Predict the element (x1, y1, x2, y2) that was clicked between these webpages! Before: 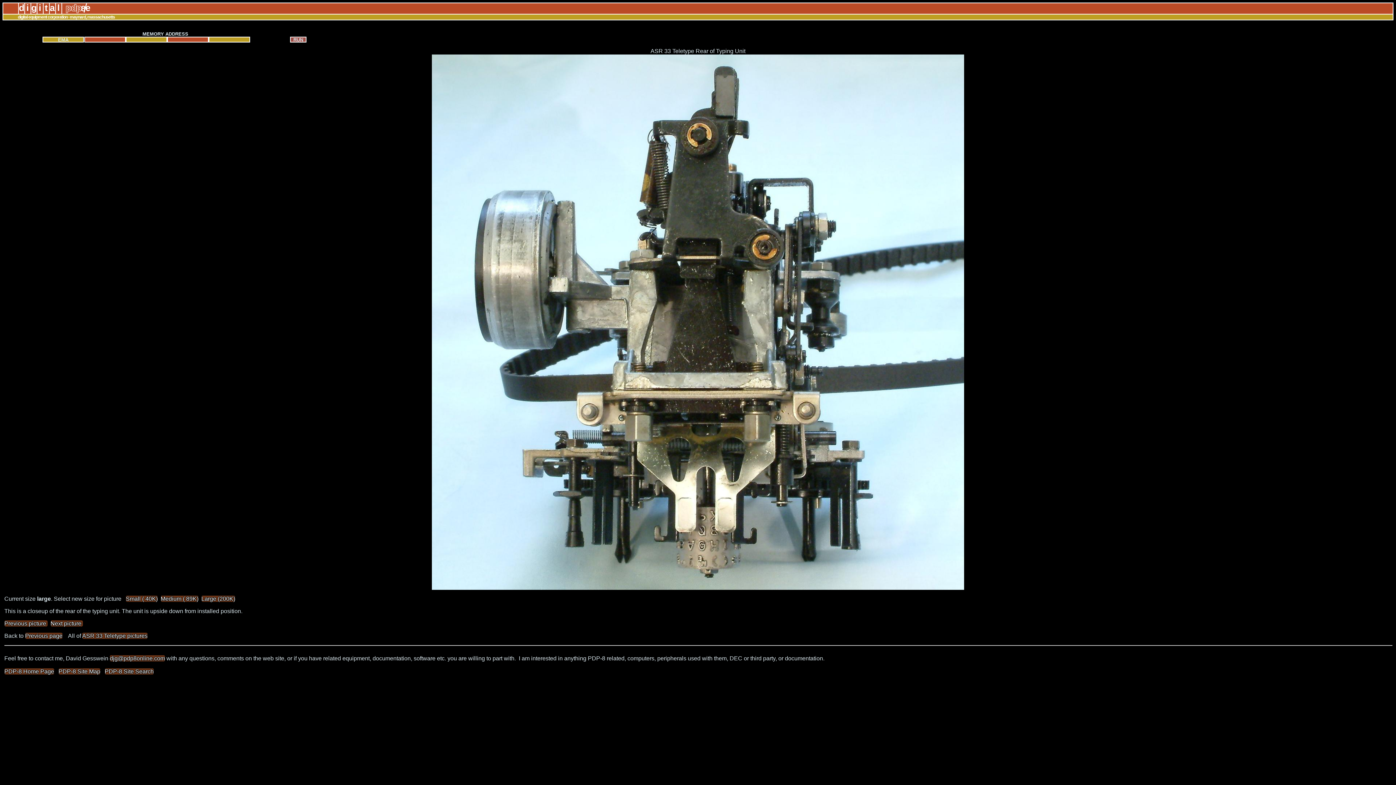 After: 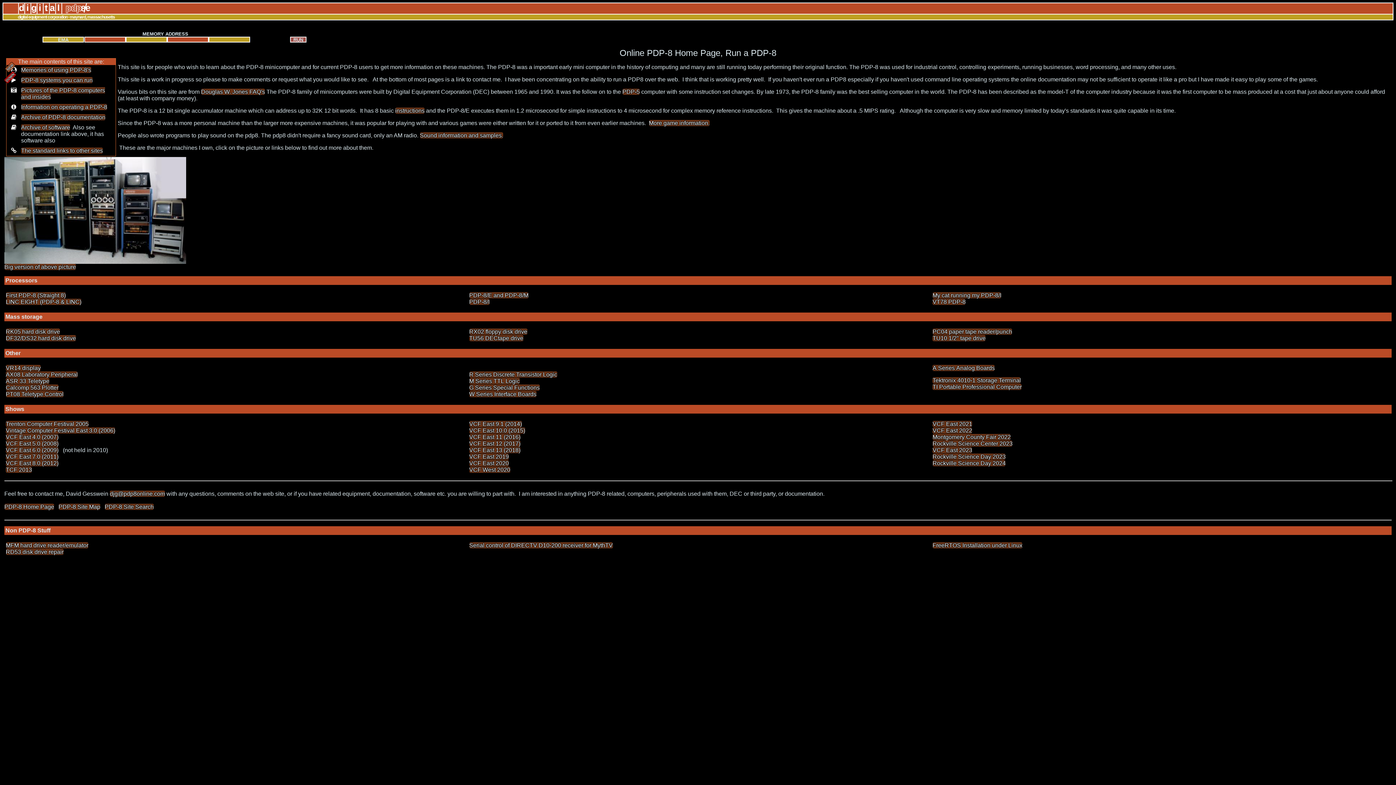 Action: label: PDP-8 Home Page bbox: (4, 668, 54, 674)